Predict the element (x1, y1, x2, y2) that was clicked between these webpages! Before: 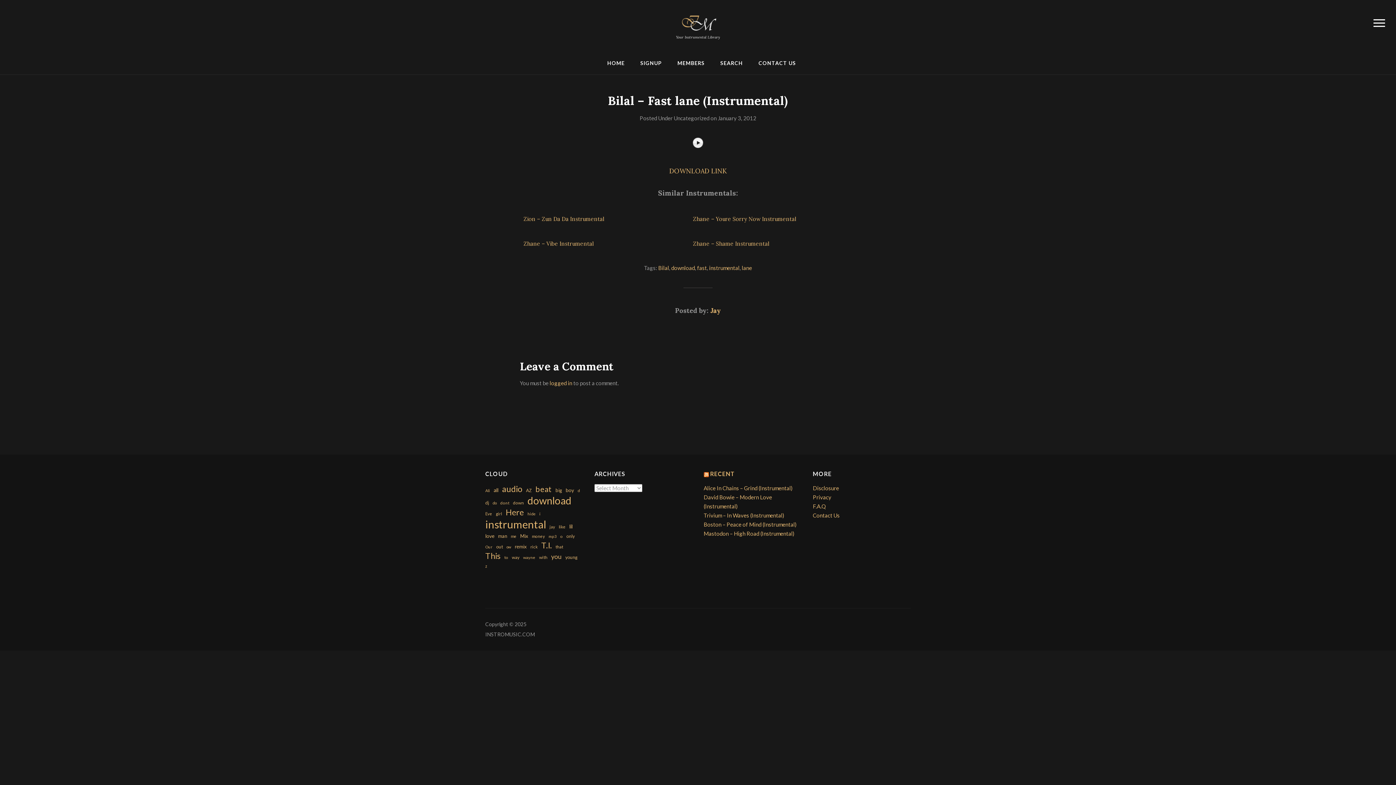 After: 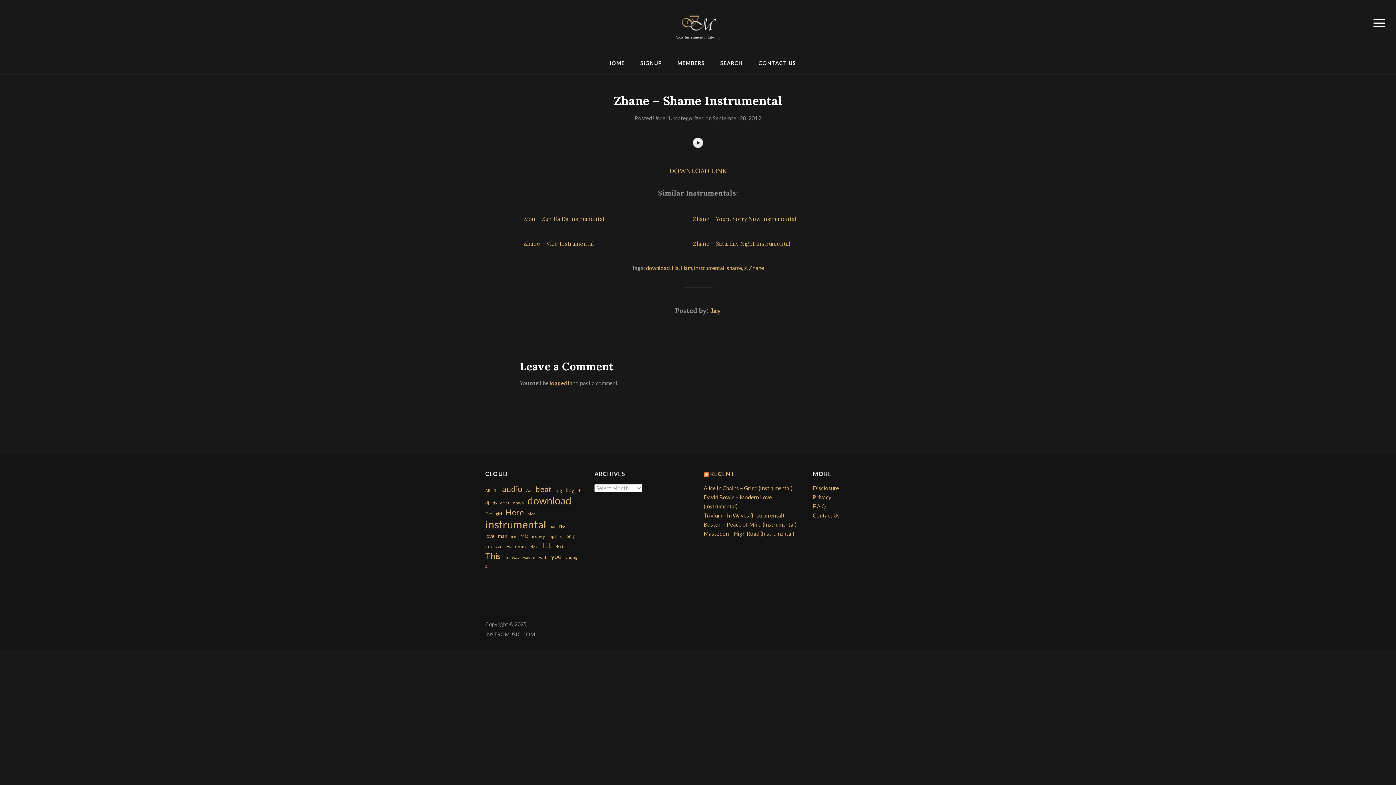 Action: bbox: (693, 238, 853, 249) label: Zhane – Shame Instrumental